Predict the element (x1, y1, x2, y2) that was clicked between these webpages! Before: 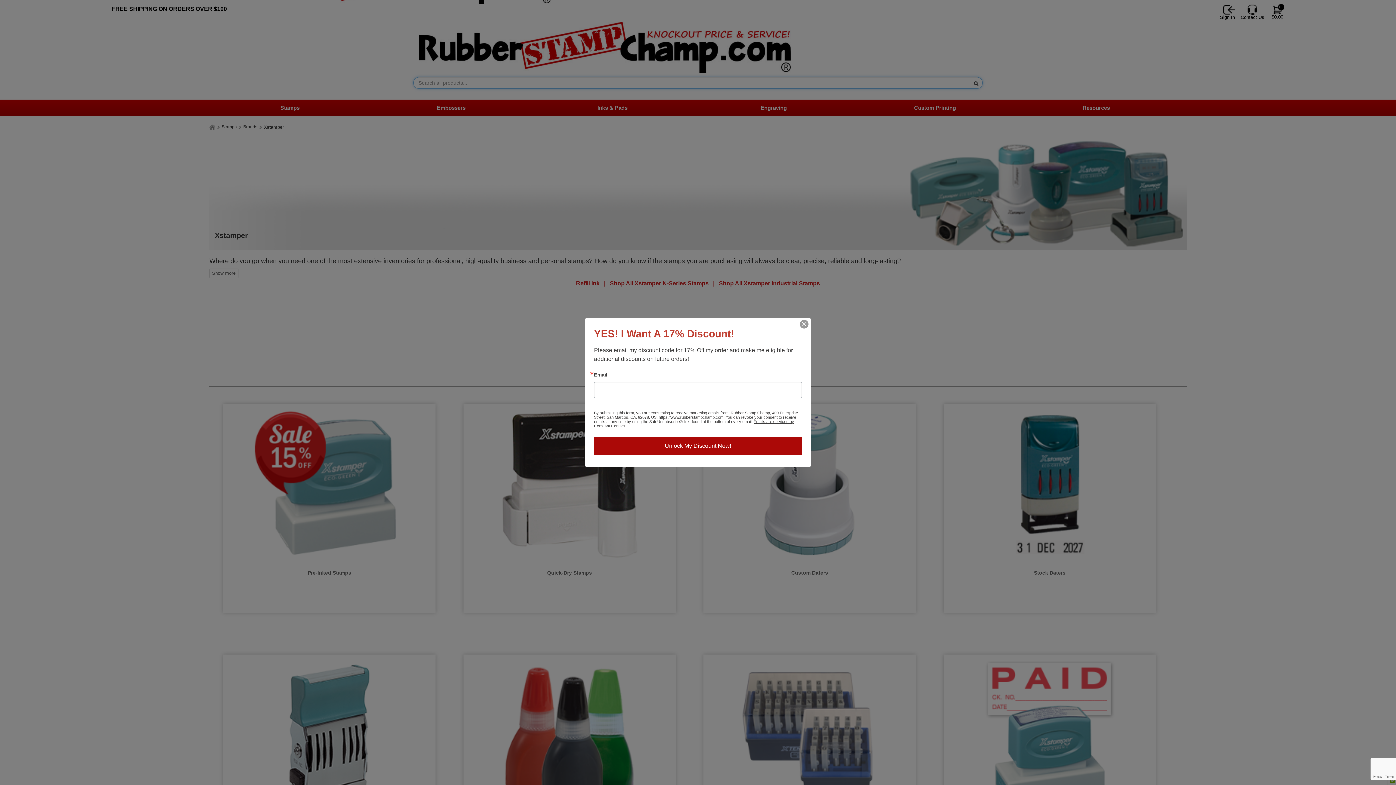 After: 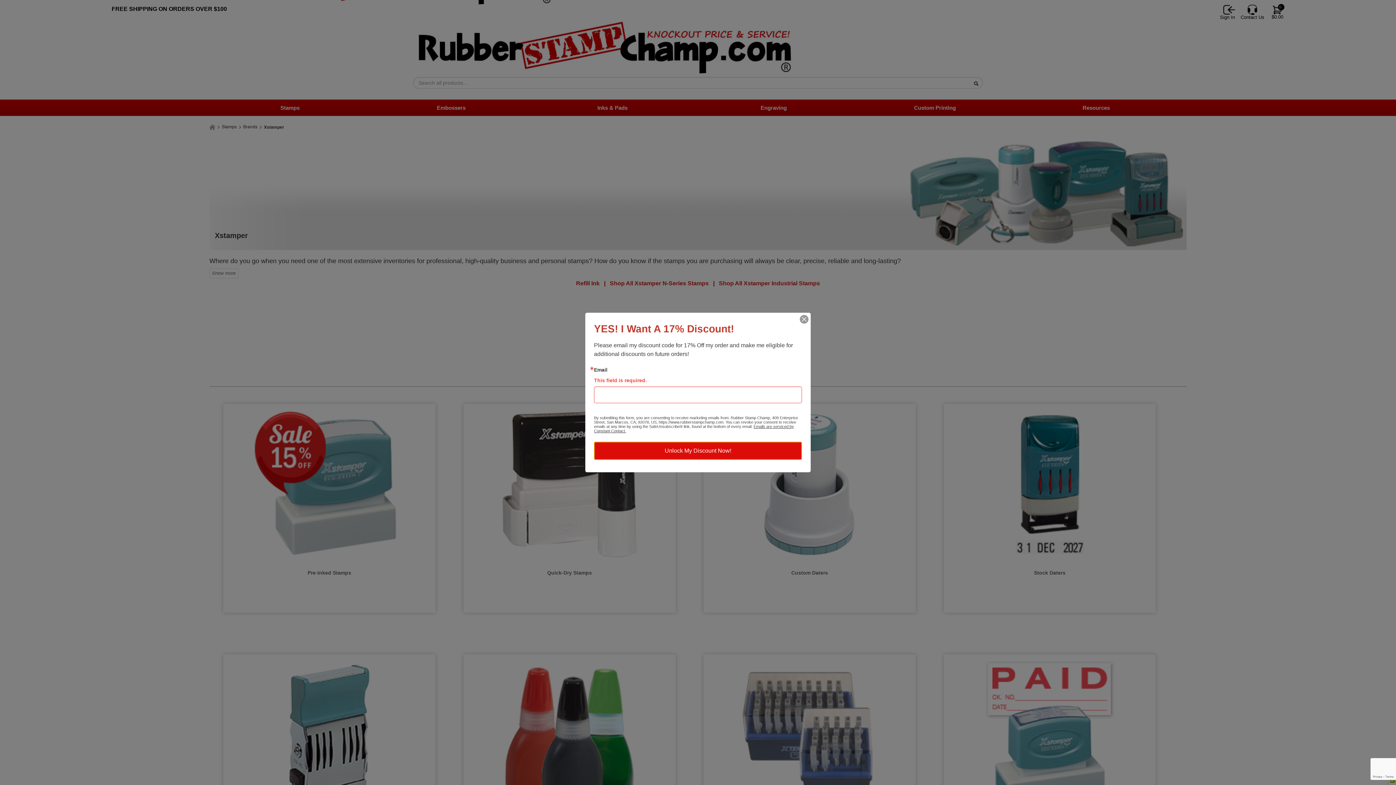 Action: bbox: (594, 437, 802, 455) label: Unlock My Discount Now!